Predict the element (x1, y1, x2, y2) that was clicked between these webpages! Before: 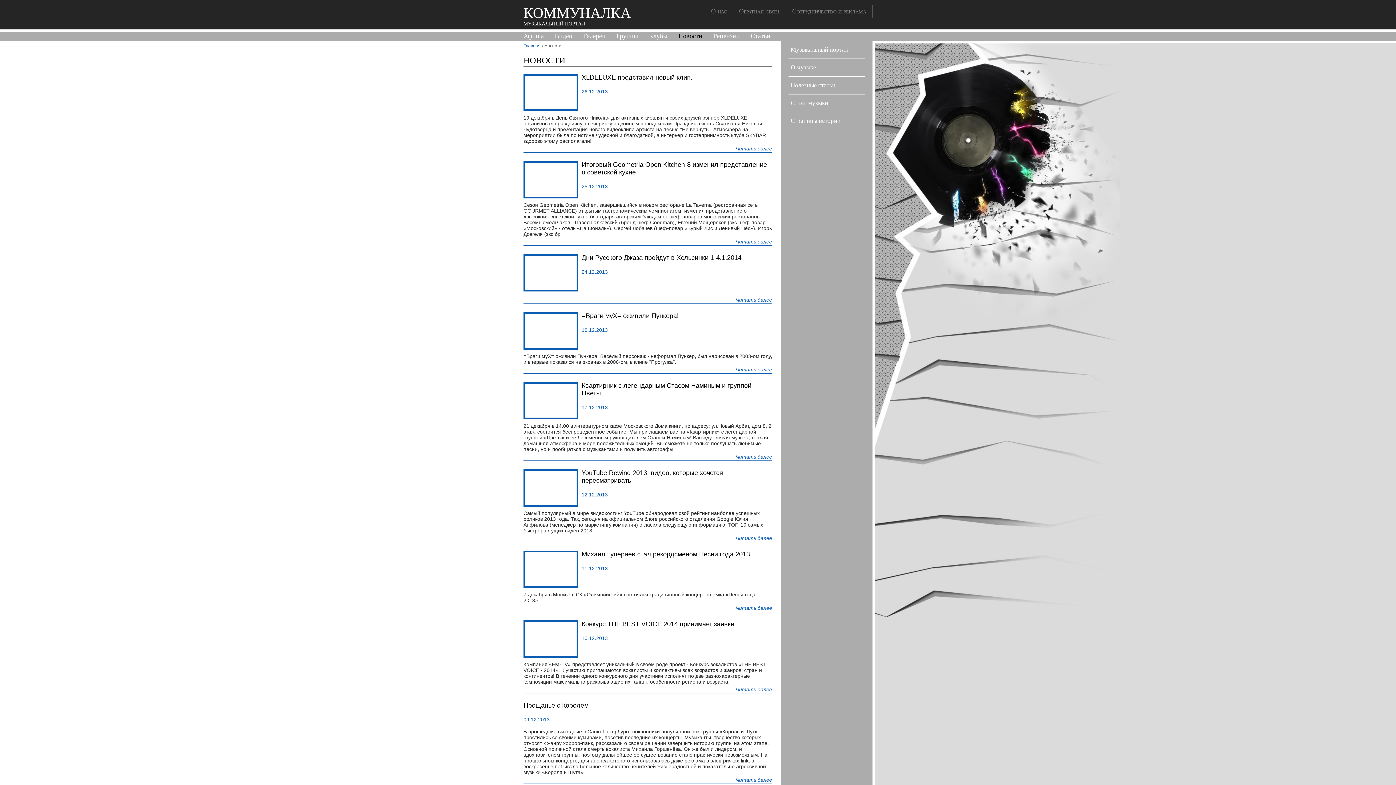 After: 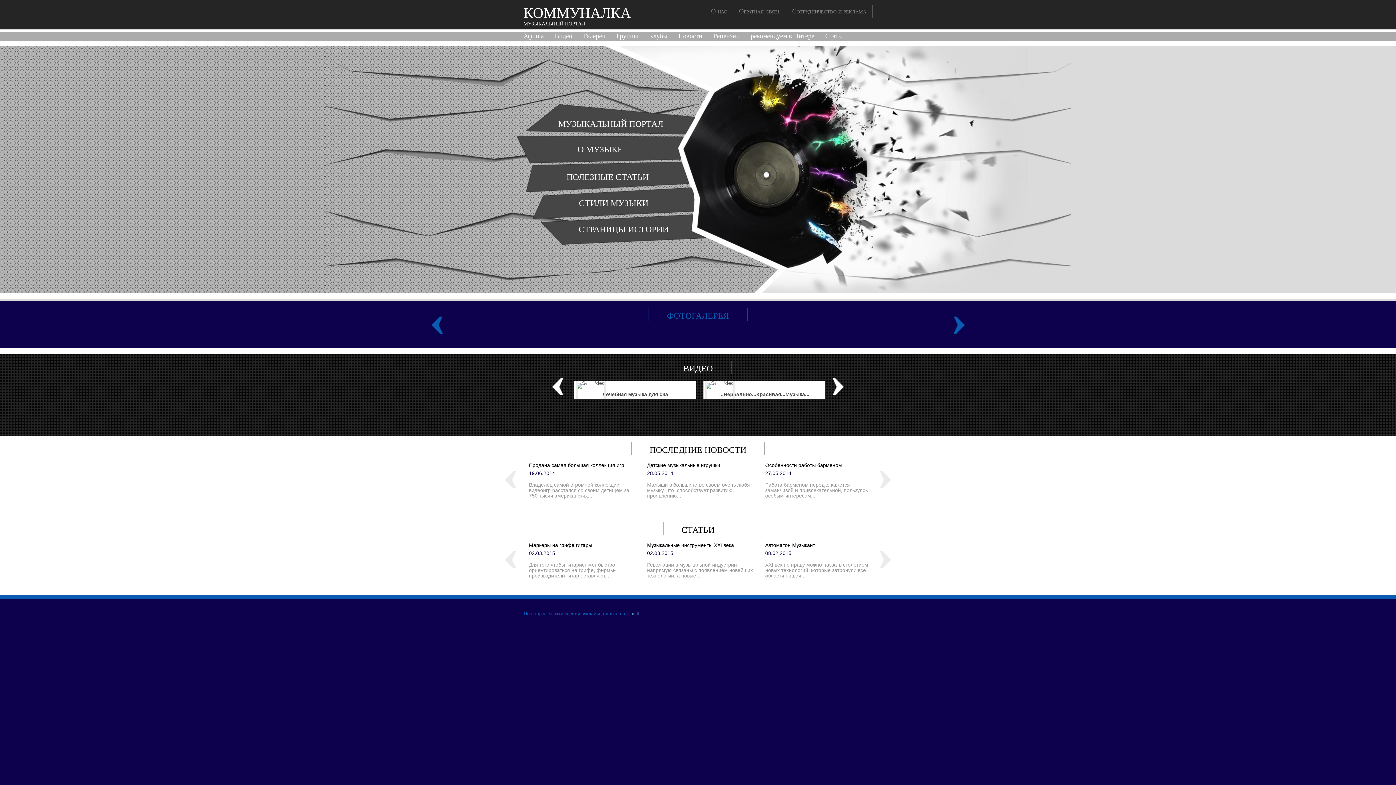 Action: bbox: (523, 43, 540, 48) label: Главная